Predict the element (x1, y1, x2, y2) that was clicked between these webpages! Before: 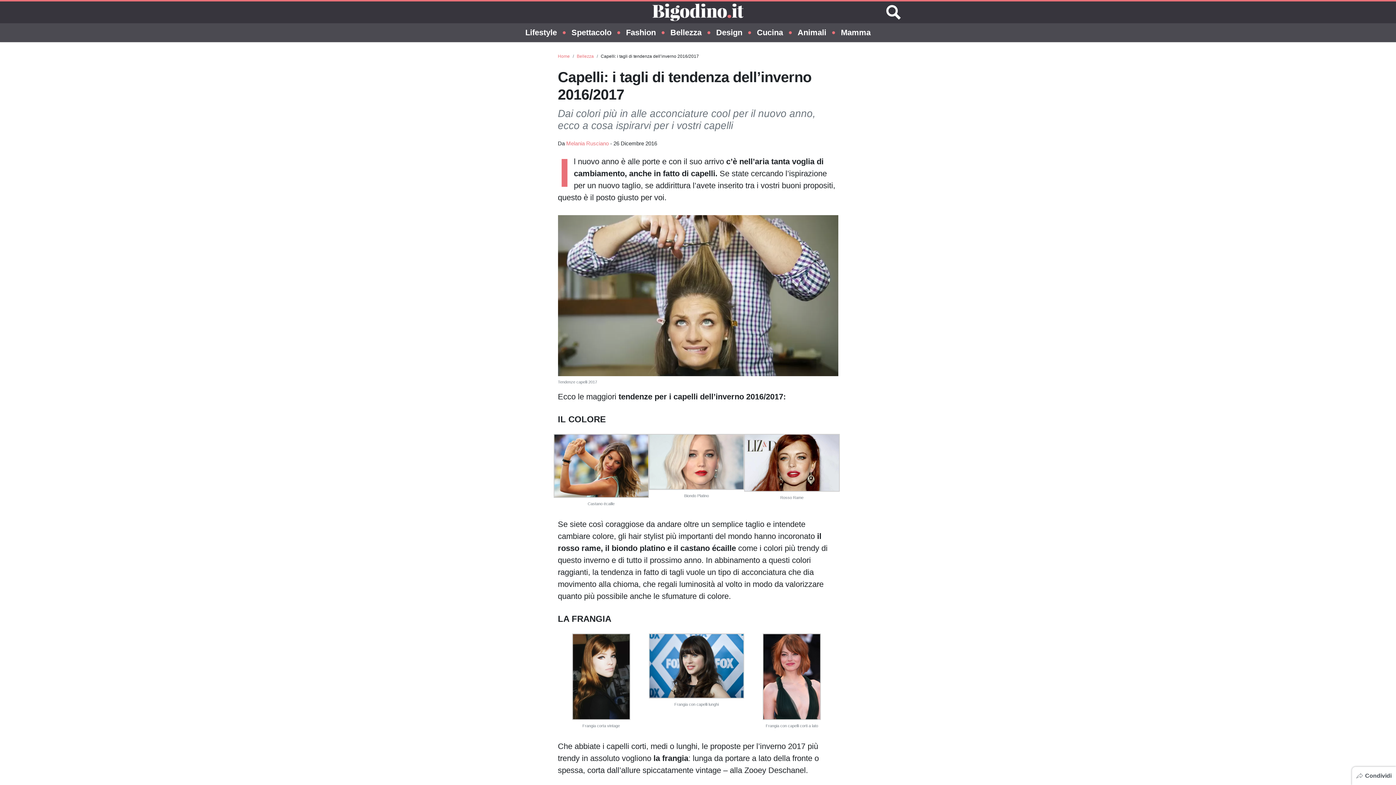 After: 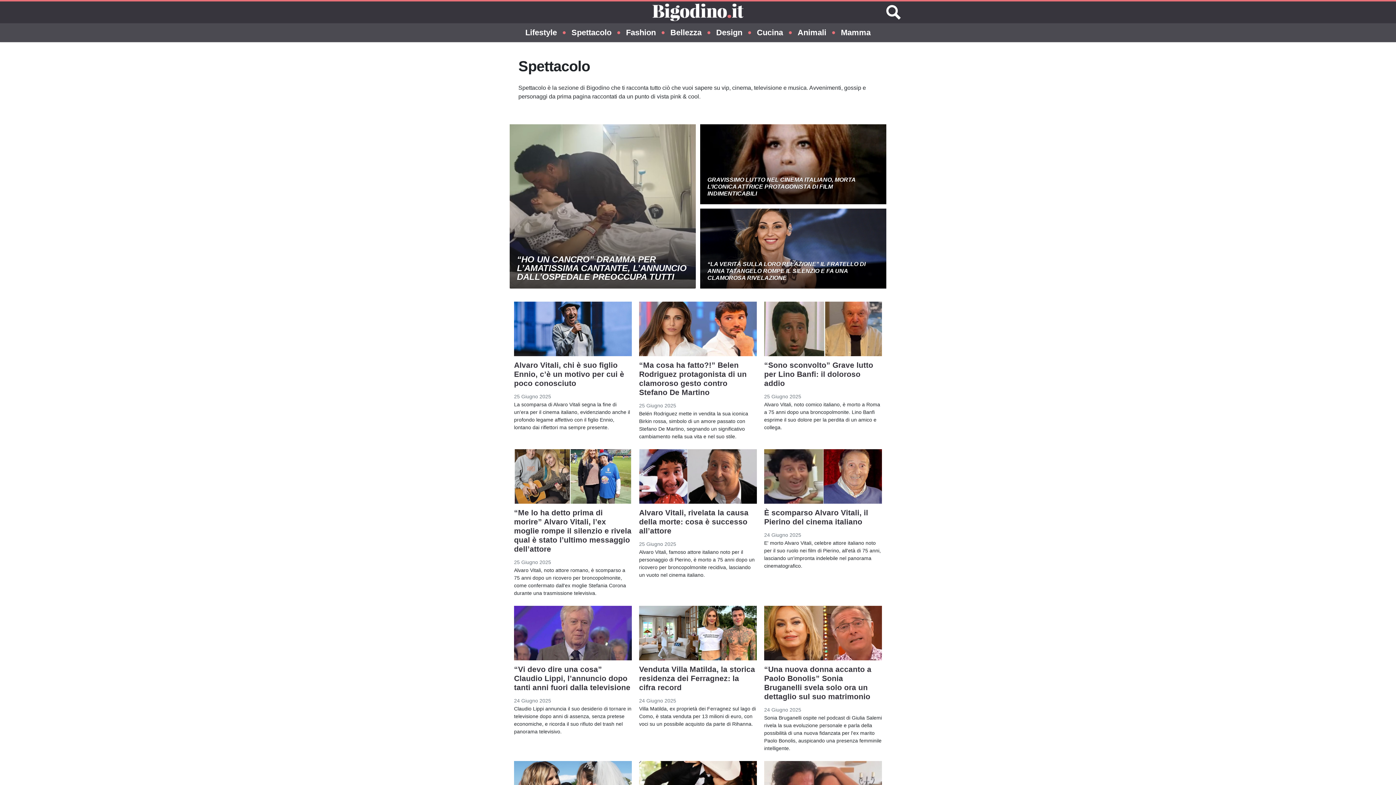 Action: label: Spettacolo bbox: (571, 23, 611, 42)